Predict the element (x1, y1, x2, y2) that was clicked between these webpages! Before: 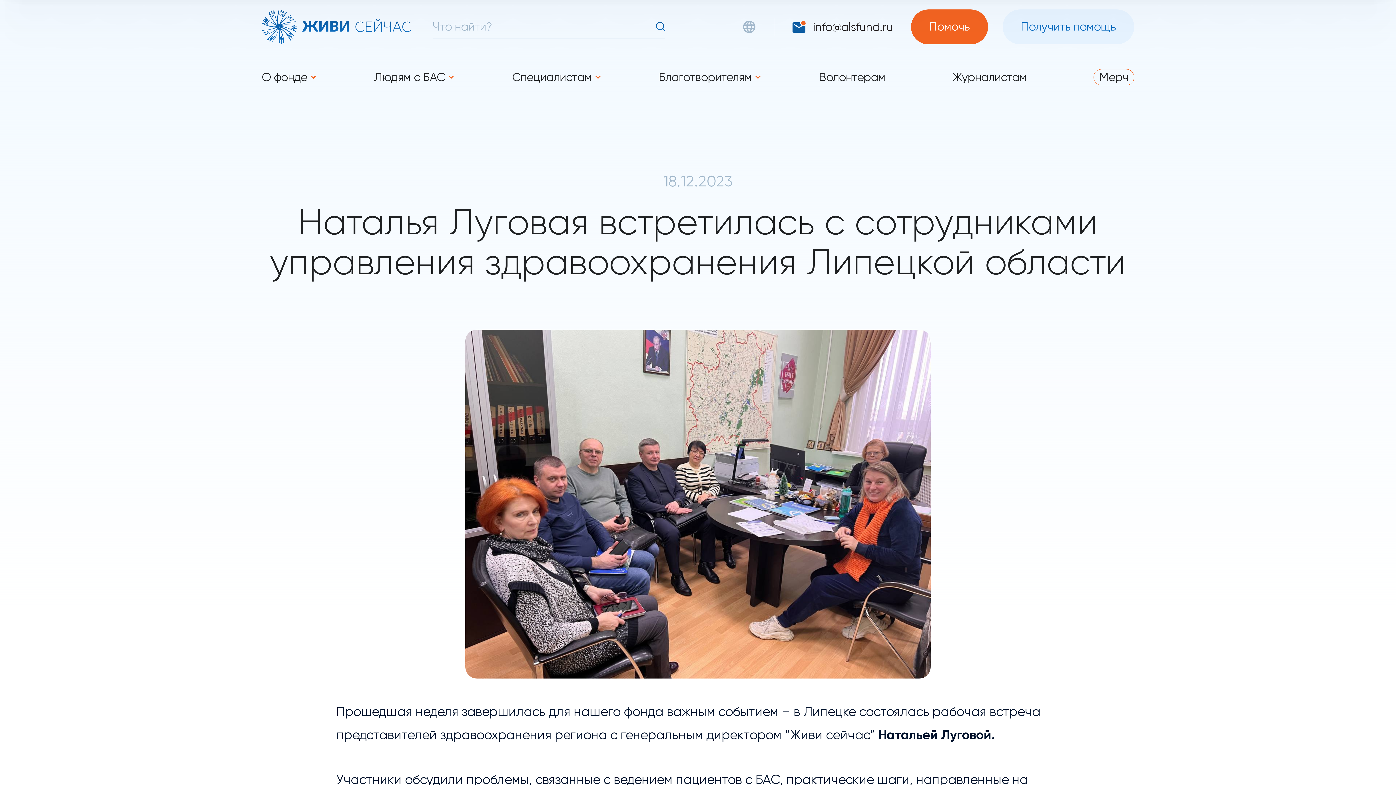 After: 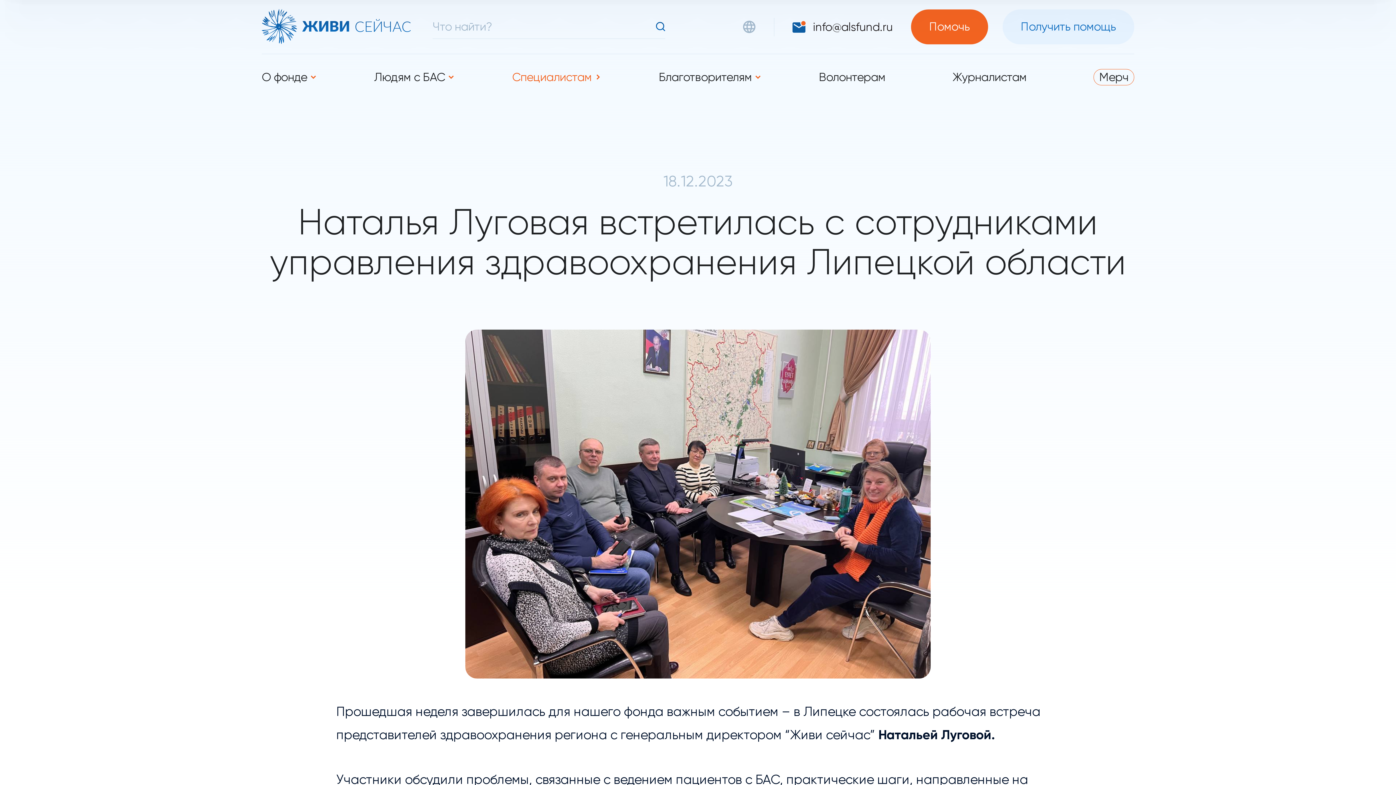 Action: bbox: (595, 74, 601, 79)